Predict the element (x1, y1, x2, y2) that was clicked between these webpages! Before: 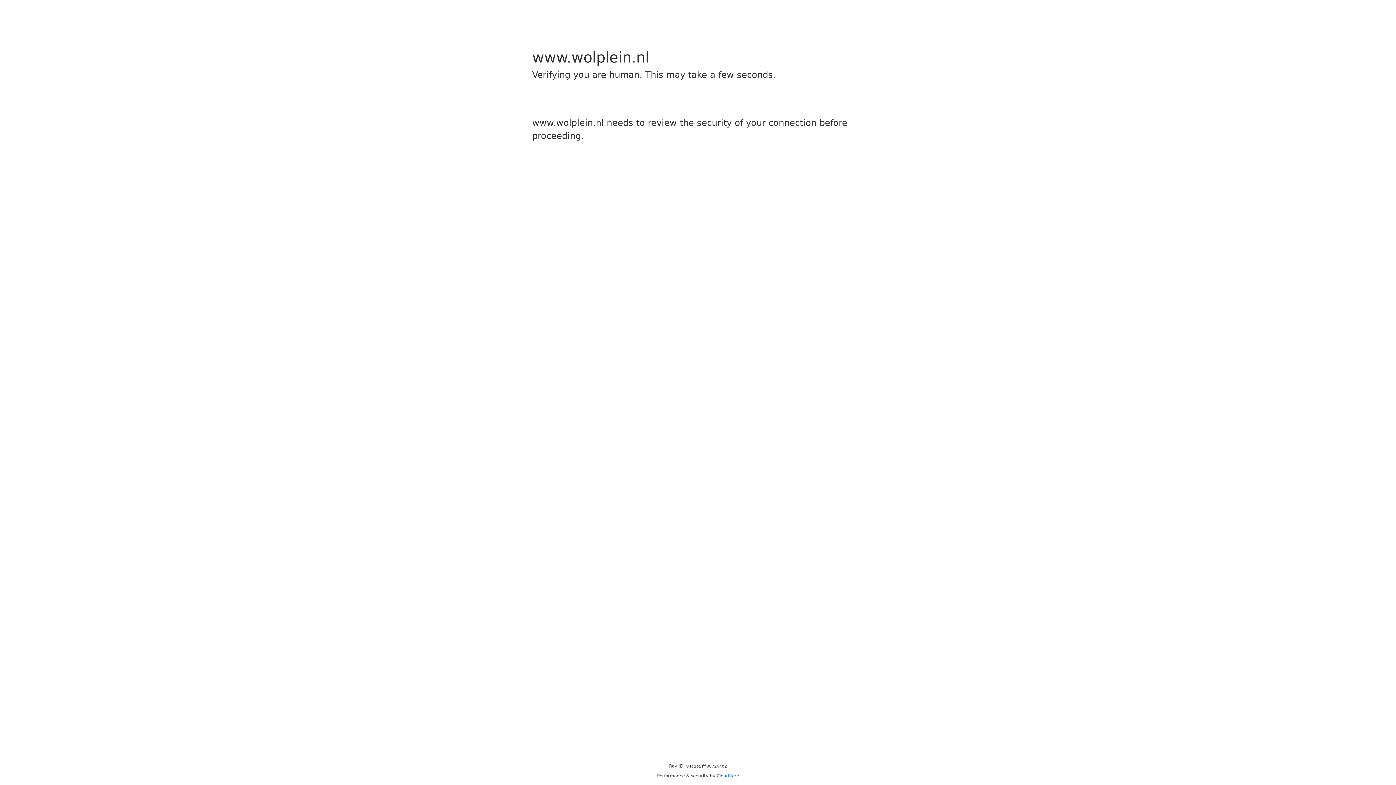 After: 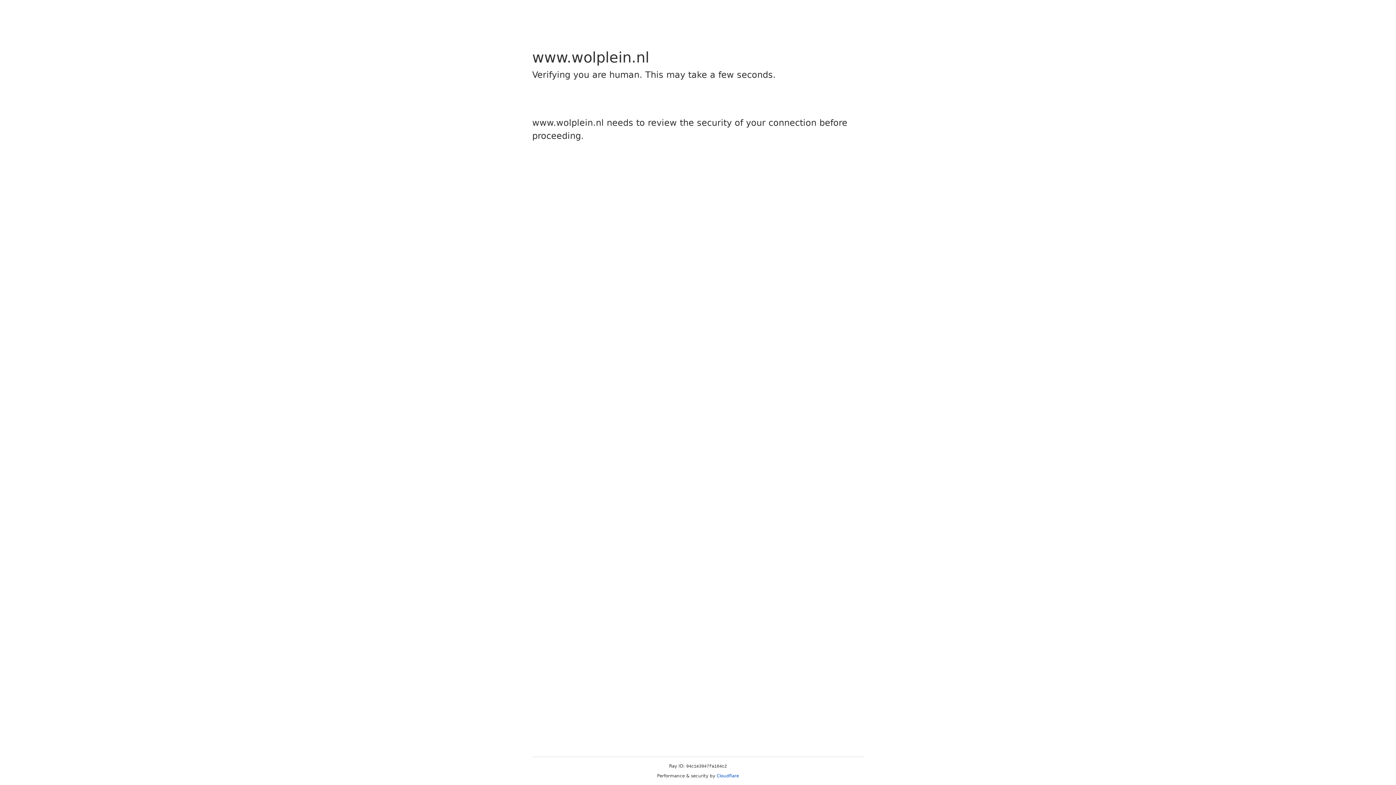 Action: label: Cloudflare bbox: (716, 773, 739, 778)